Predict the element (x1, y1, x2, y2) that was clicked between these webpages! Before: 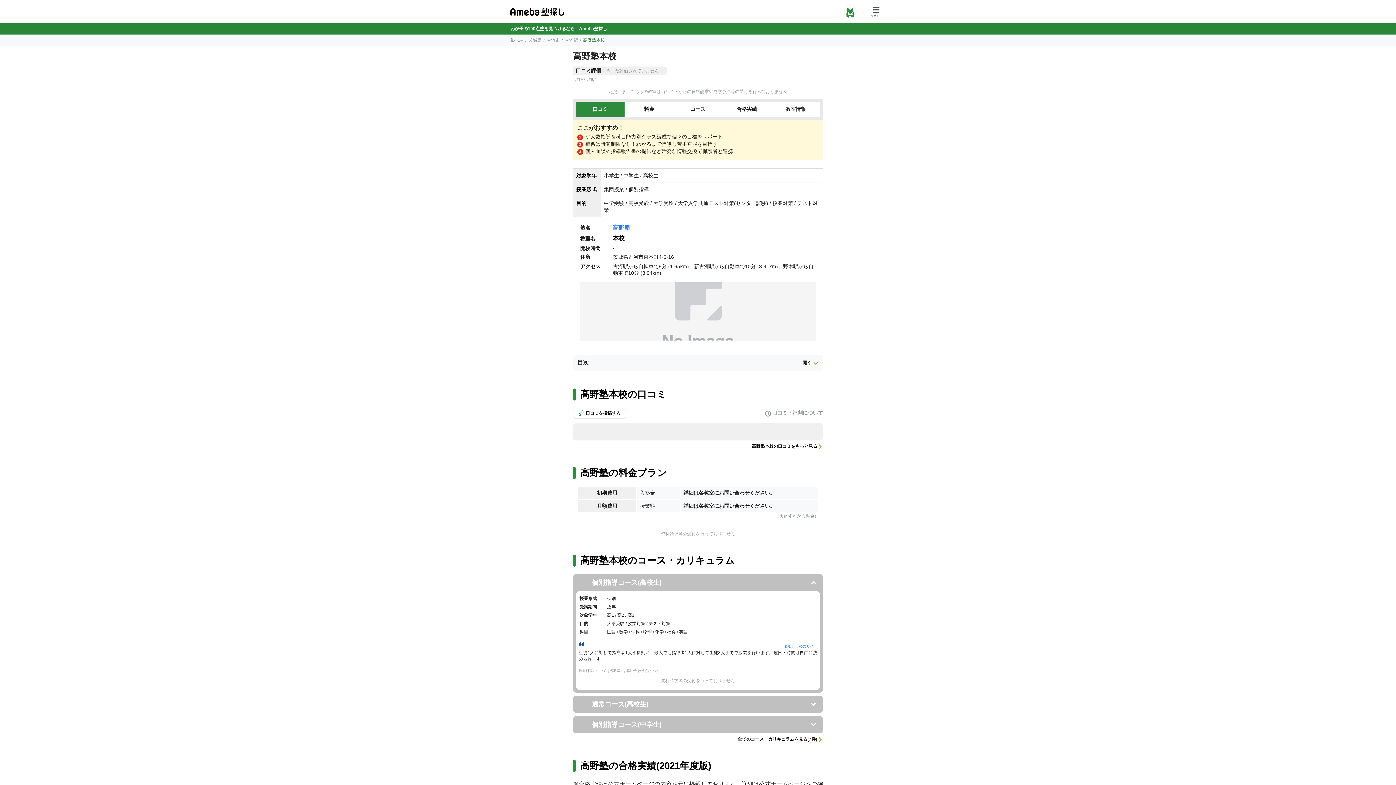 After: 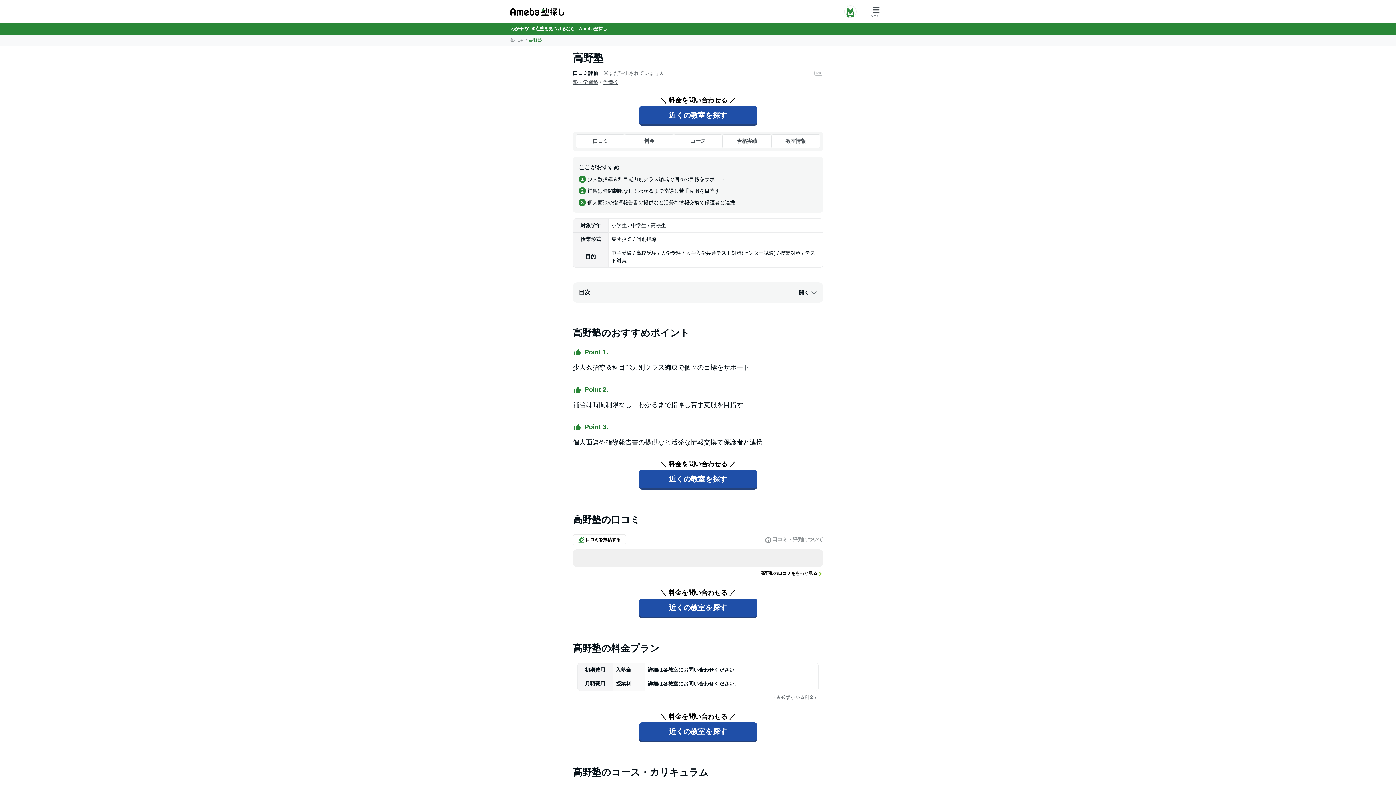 Action: bbox: (613, 224, 630, 230) label: 高野塾